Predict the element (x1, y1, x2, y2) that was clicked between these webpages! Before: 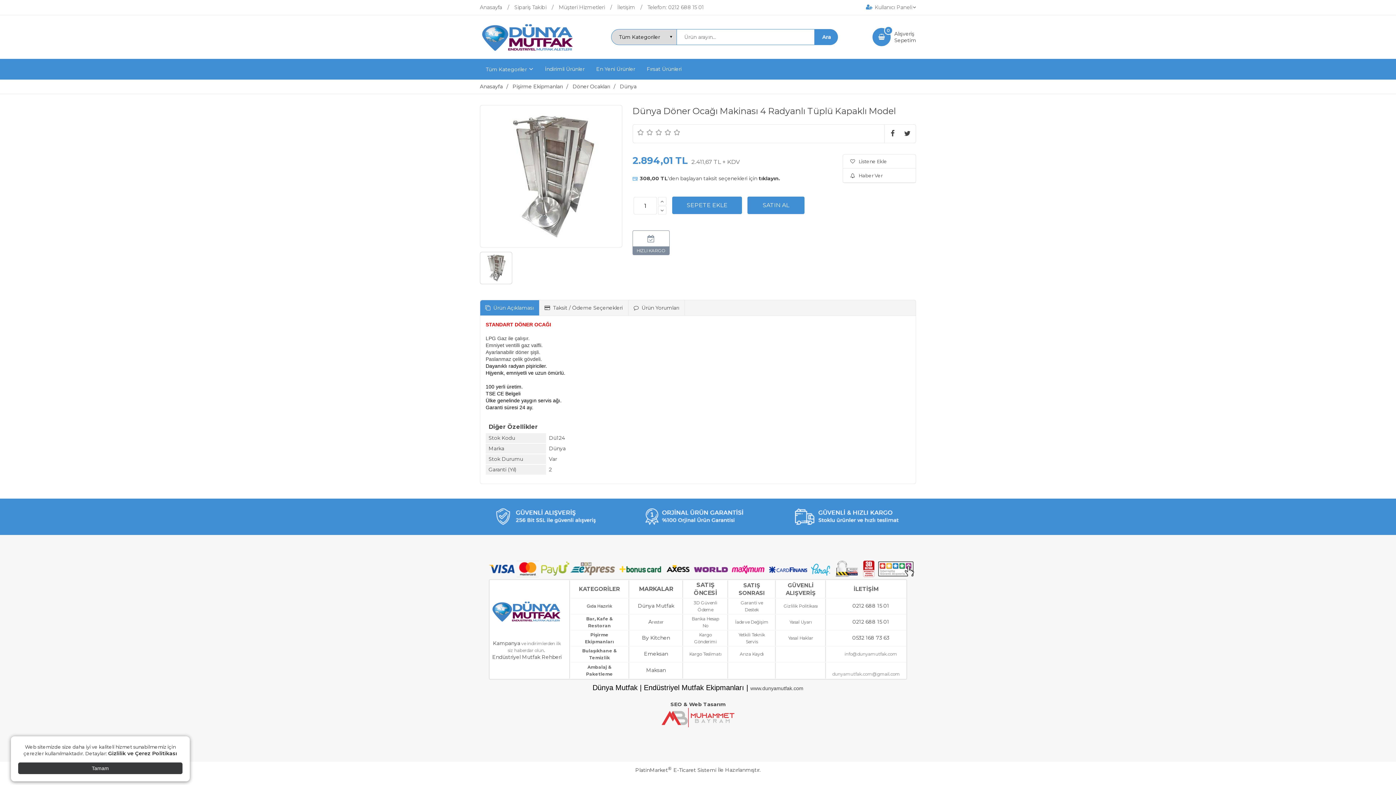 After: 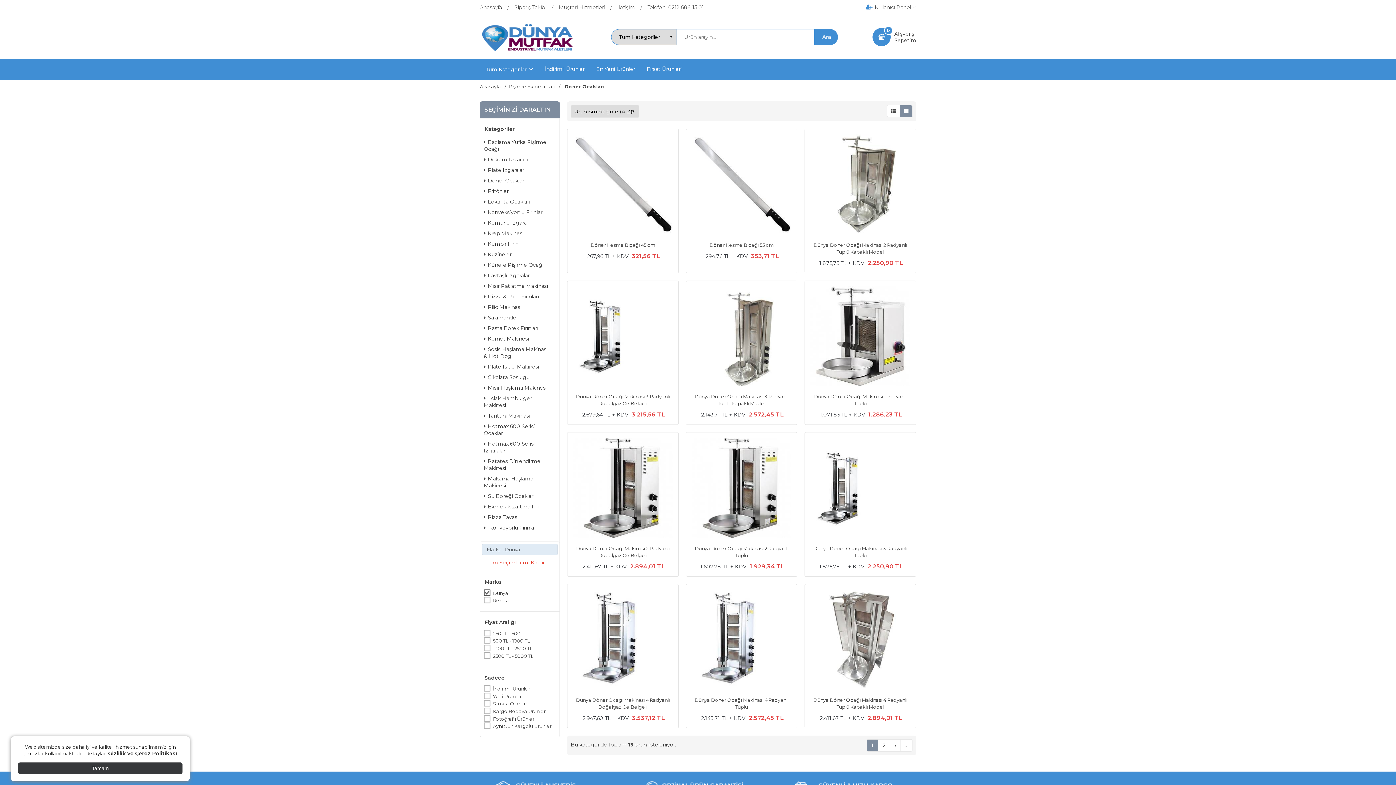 Action: bbox: (620, 83, 636, 89) label: Dünya